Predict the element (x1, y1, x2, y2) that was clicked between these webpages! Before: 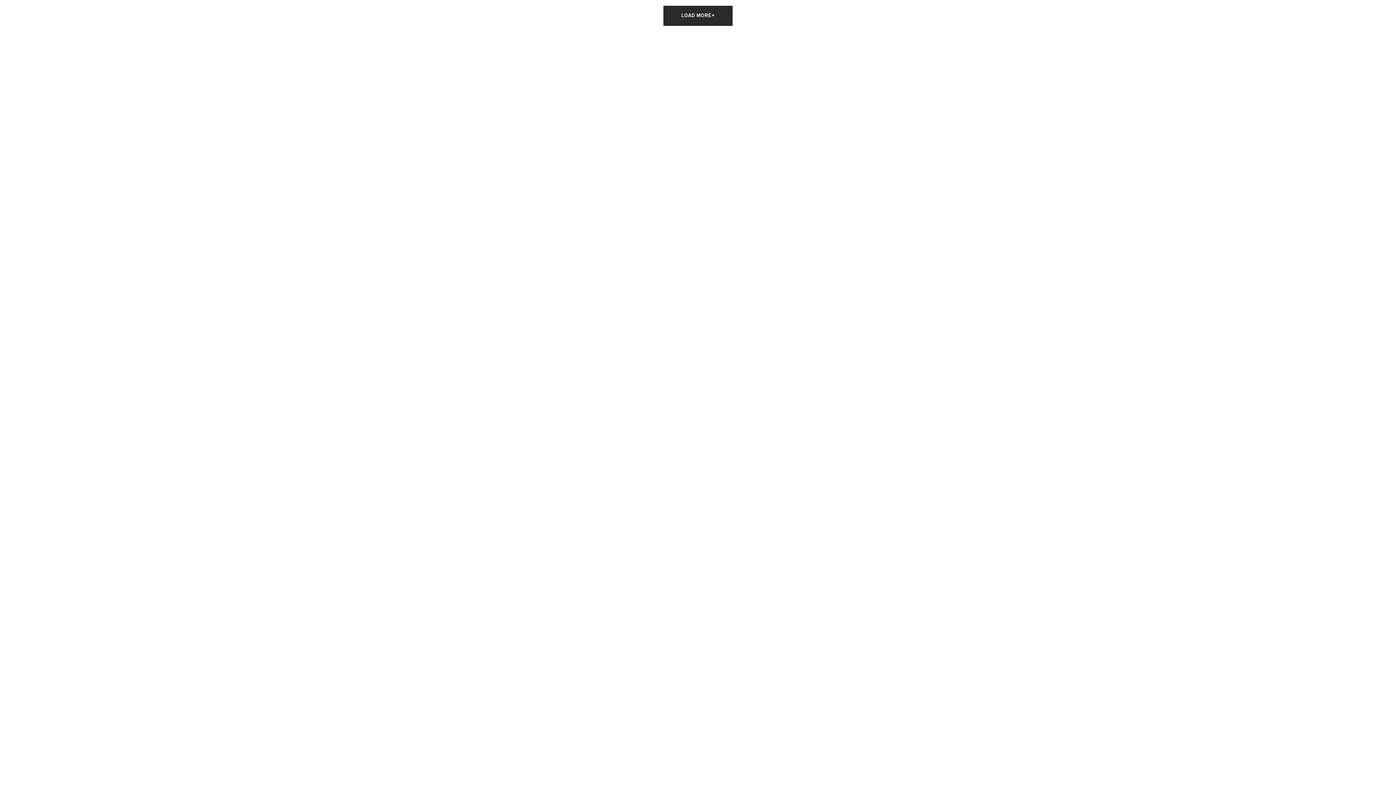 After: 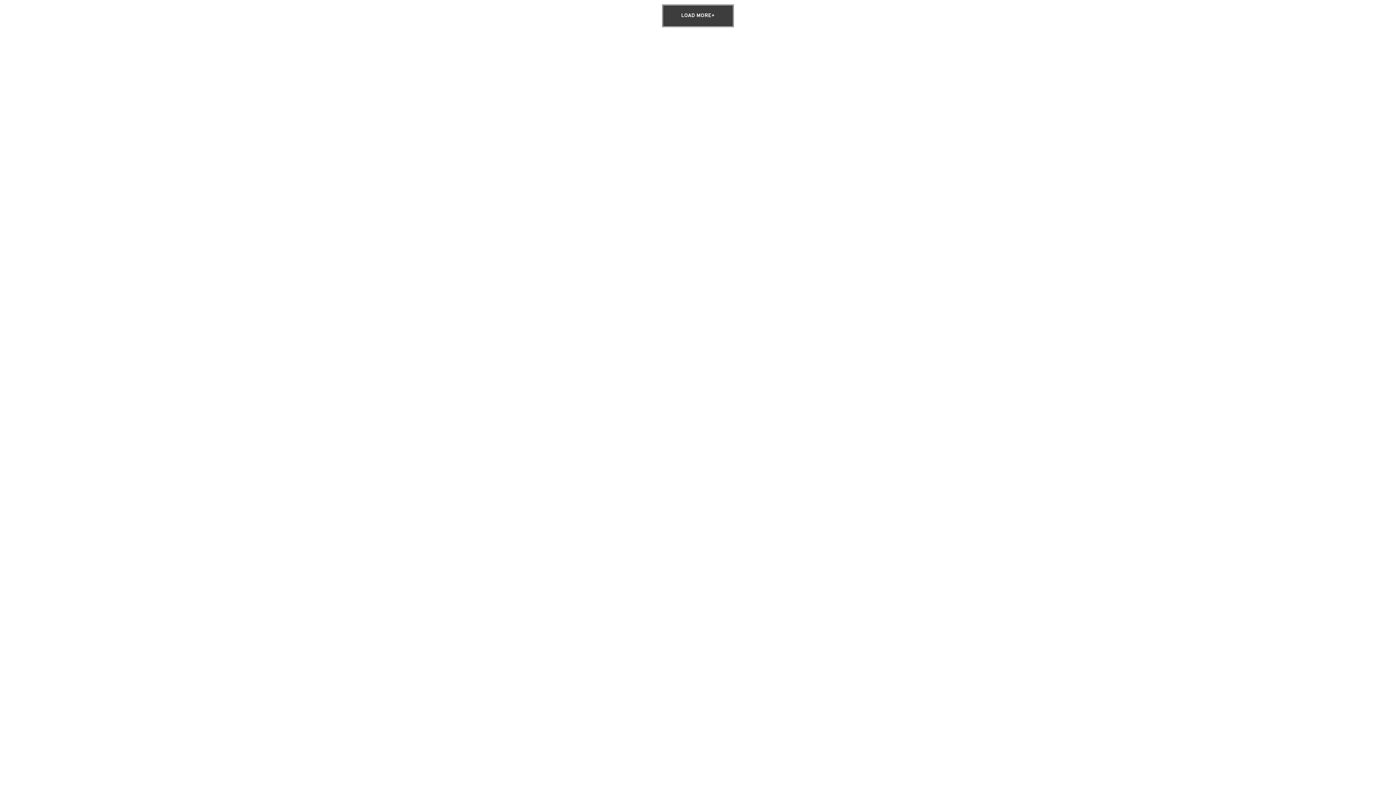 Action: label: LOAD MORE+ bbox: (663, 5, 732, 25)